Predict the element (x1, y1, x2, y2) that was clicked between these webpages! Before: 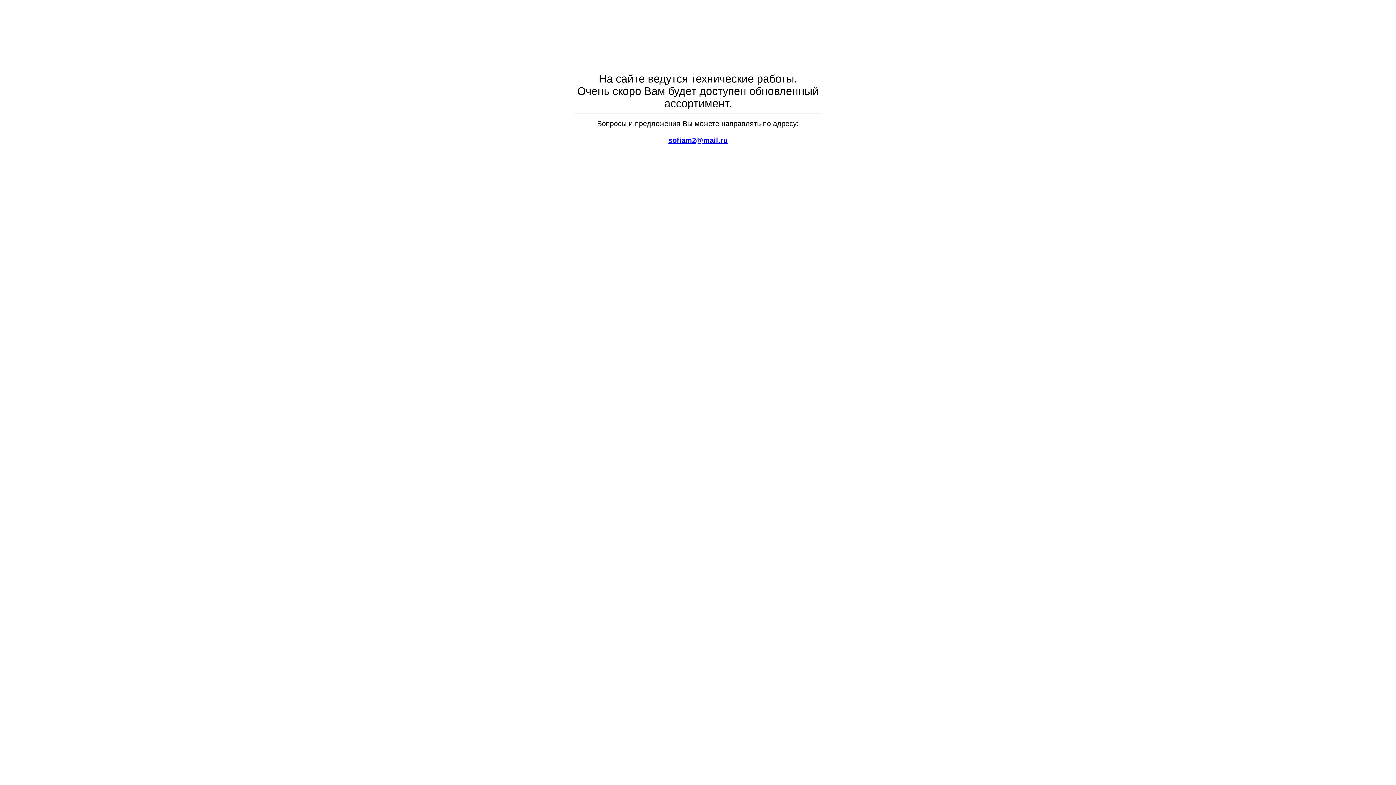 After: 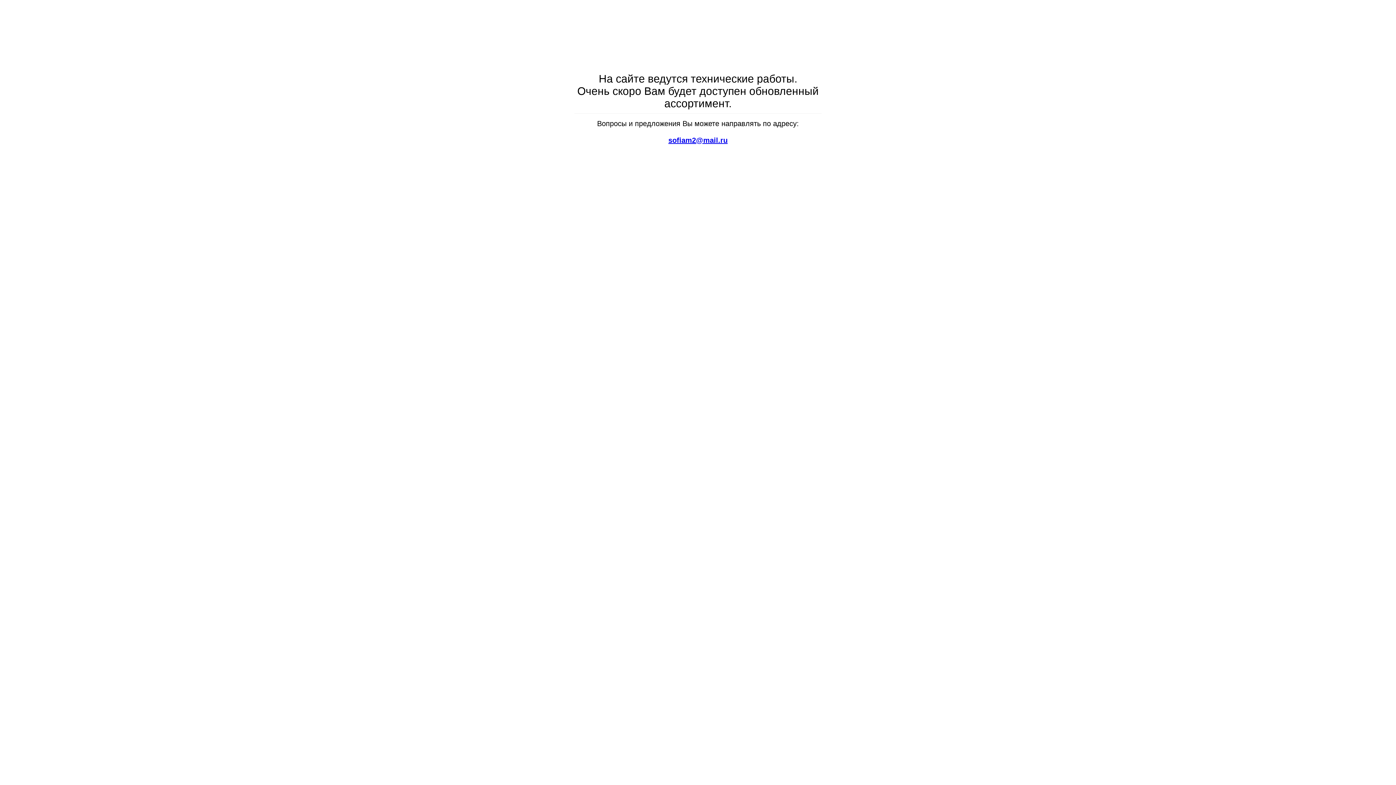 Action: label: sofiam2@mail.ru bbox: (668, 136, 727, 144)